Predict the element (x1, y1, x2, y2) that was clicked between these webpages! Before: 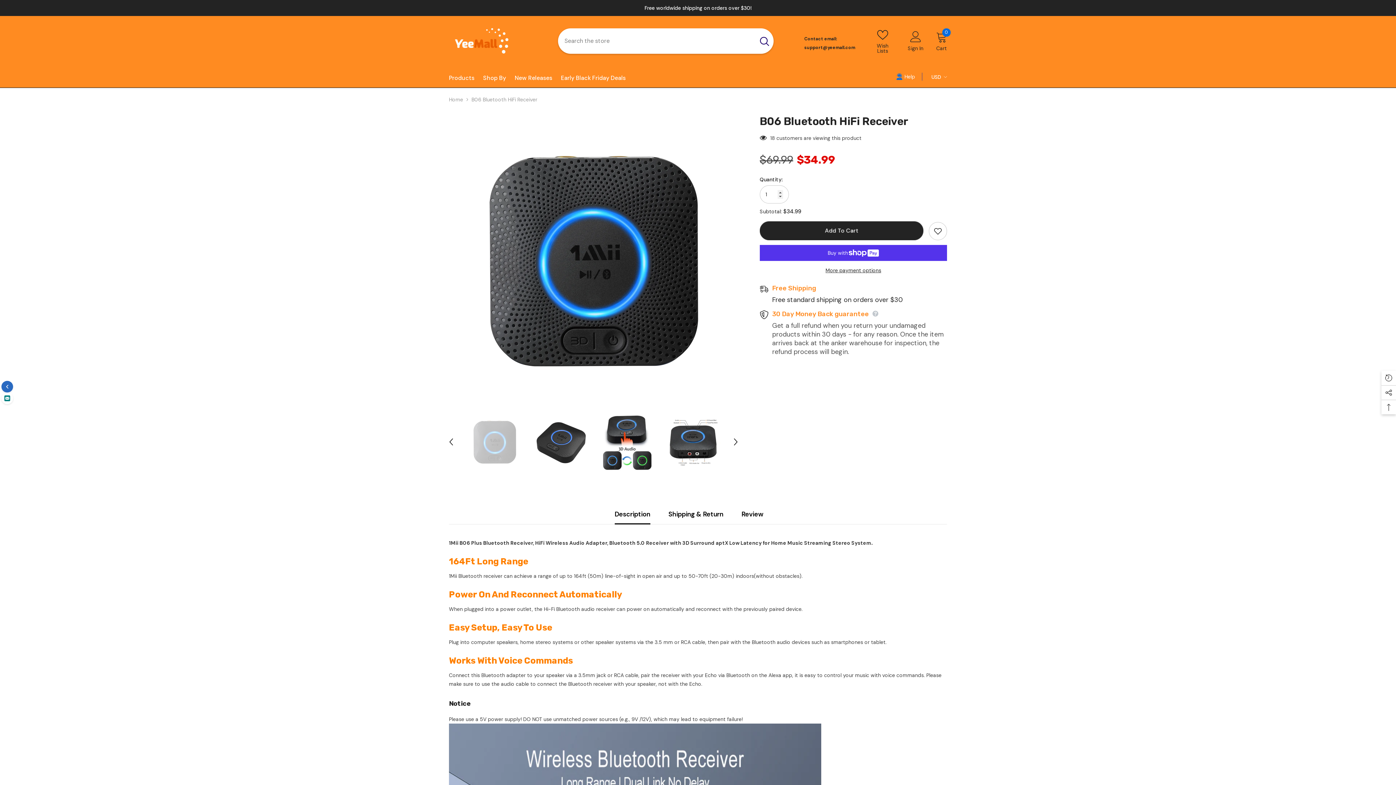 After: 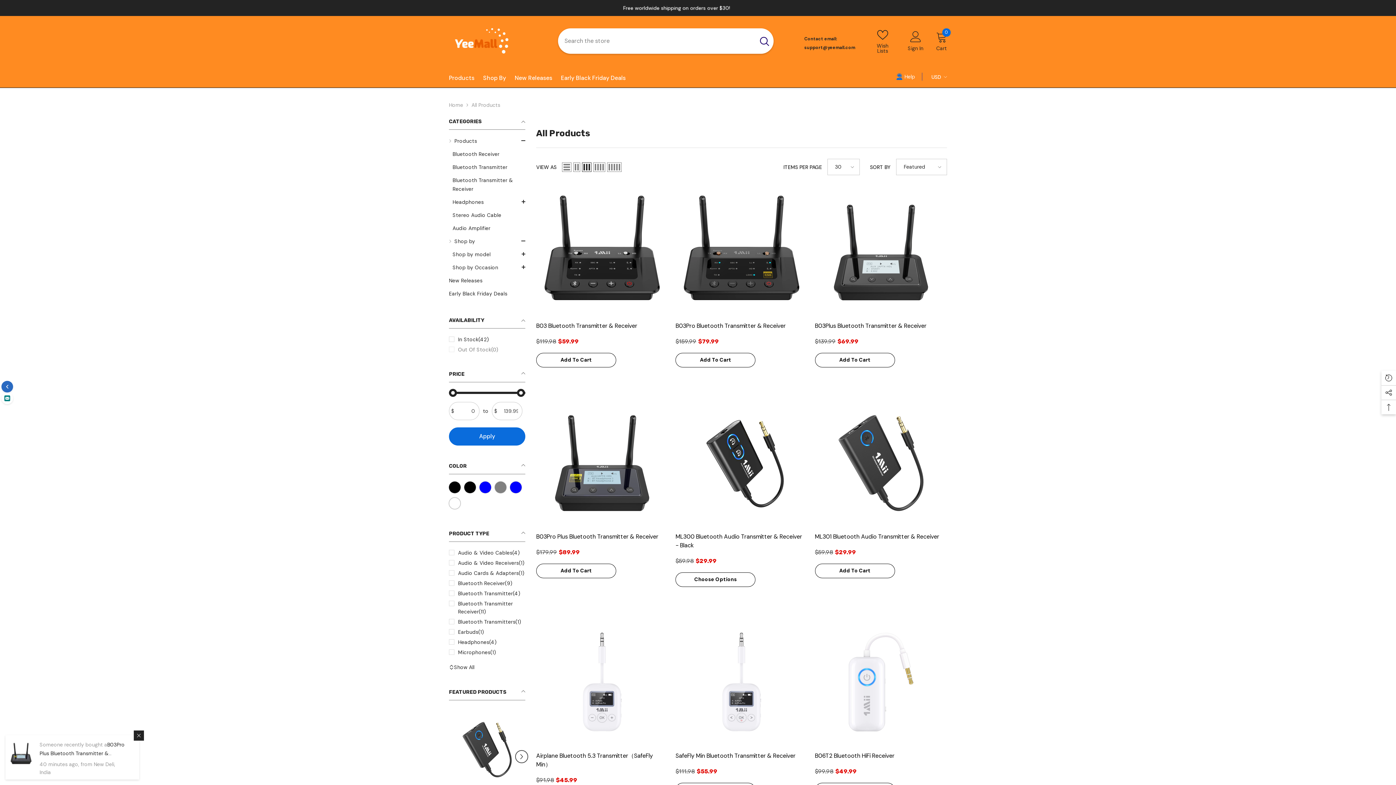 Action: label: Shop By bbox: (478, 73, 510, 87)